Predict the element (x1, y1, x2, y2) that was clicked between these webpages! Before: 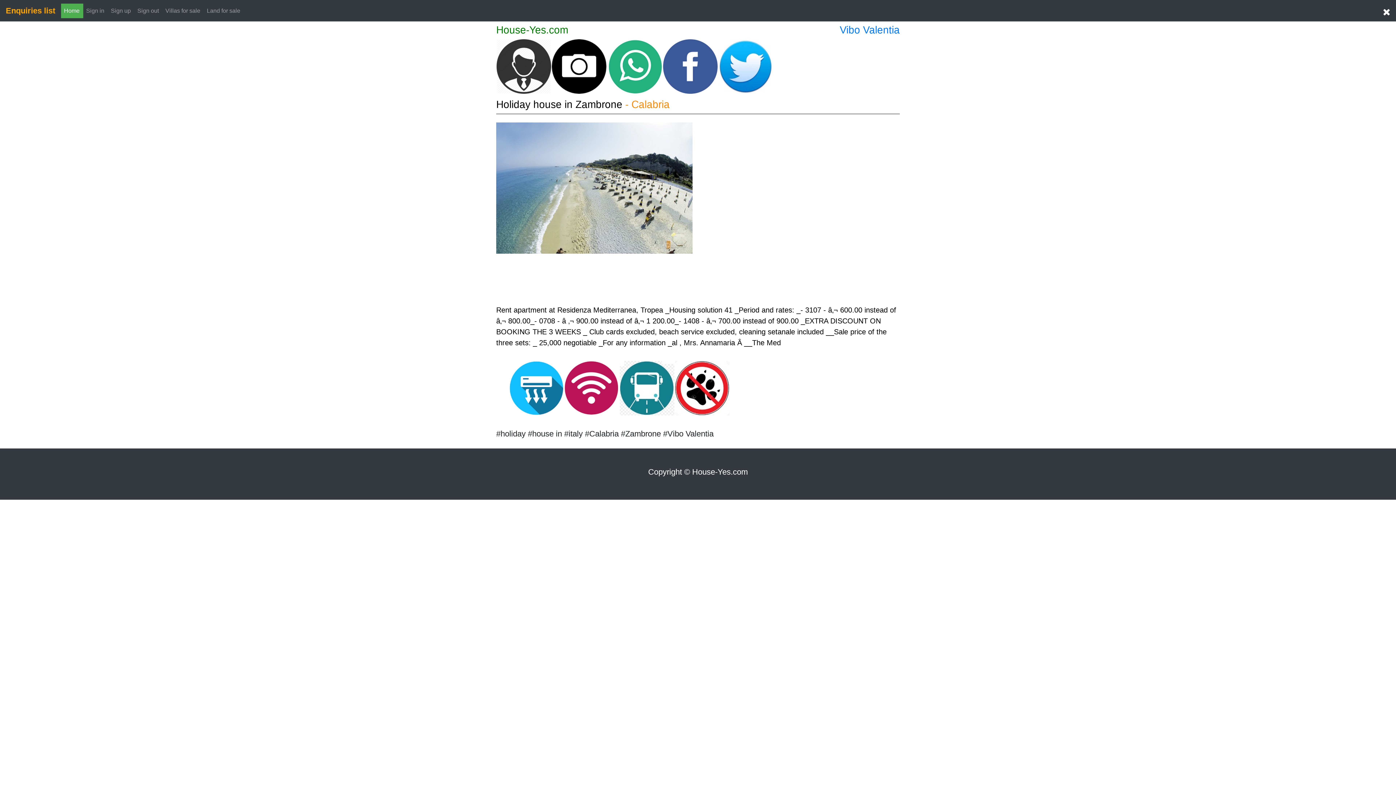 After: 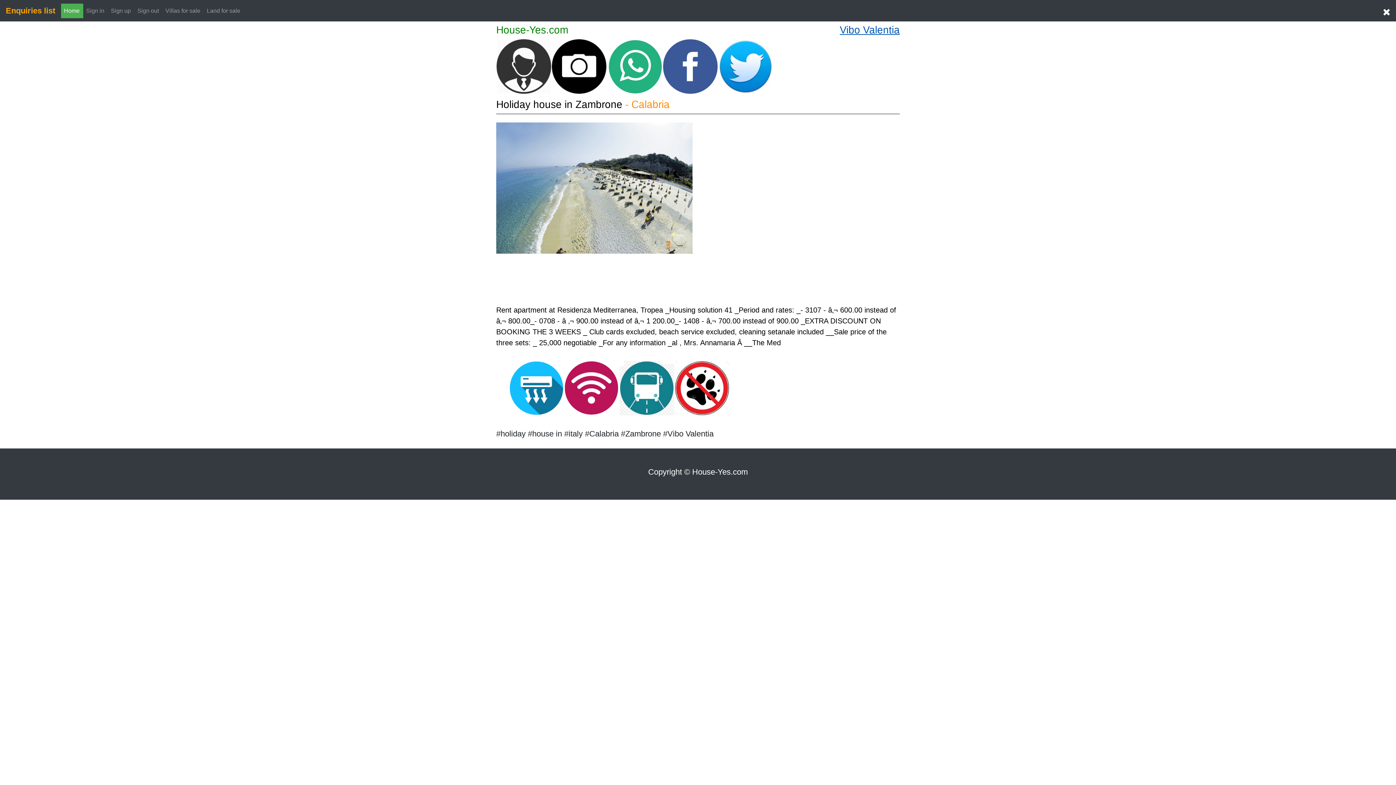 Action: label: Vibo Valentia bbox: (840, 24, 900, 35)